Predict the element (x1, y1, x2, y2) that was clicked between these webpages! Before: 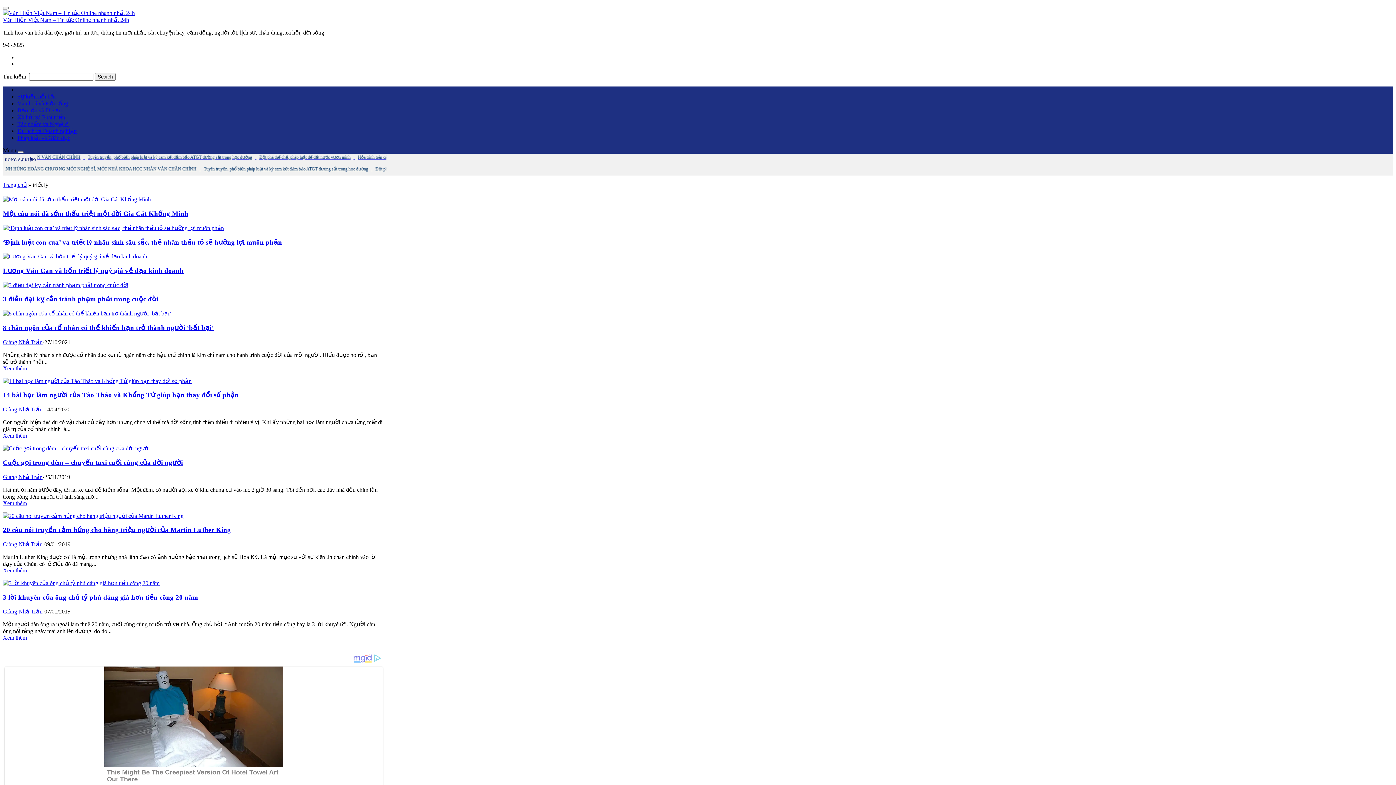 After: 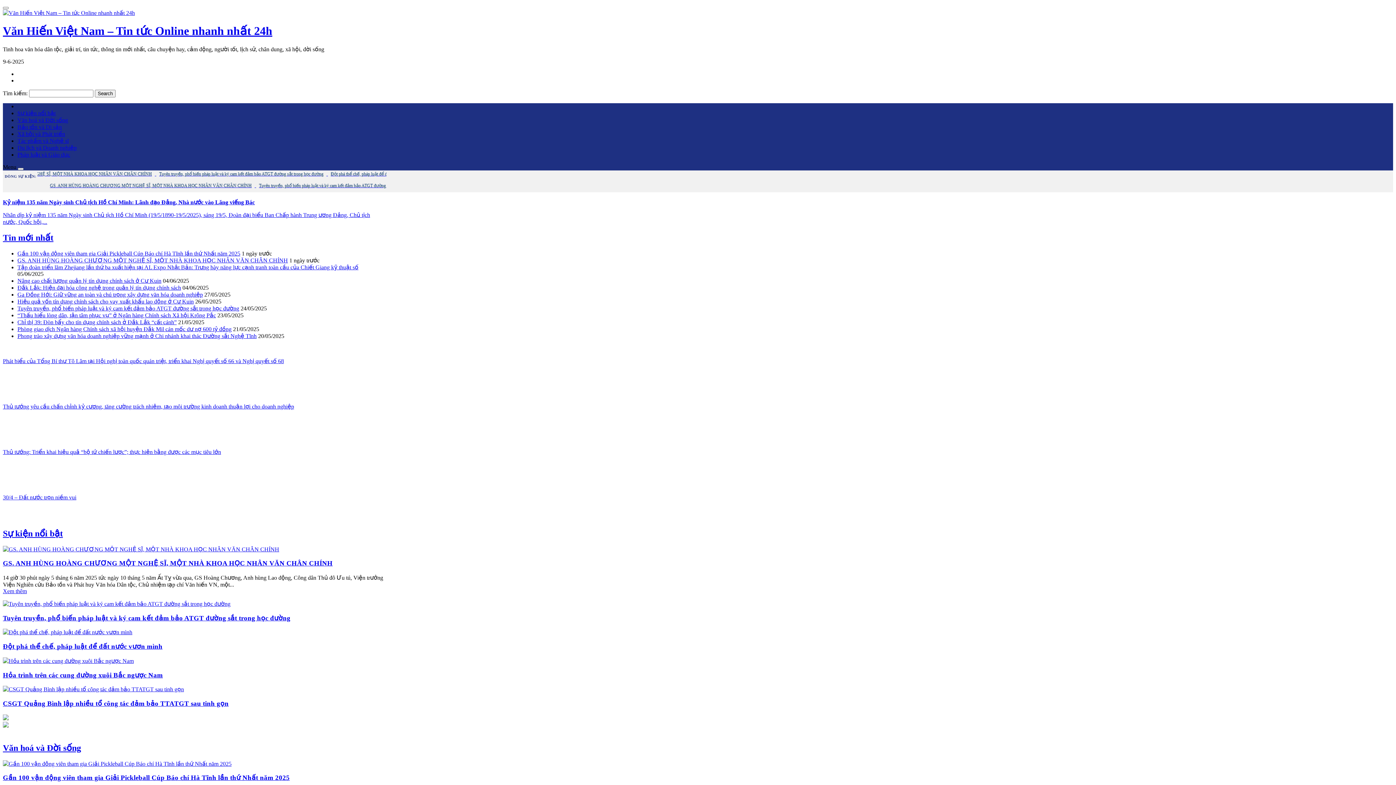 Action: label: Văn Hiến Việt Nam – Tin tức Online nhanh nhất 24h bbox: (2, 16, 129, 22)